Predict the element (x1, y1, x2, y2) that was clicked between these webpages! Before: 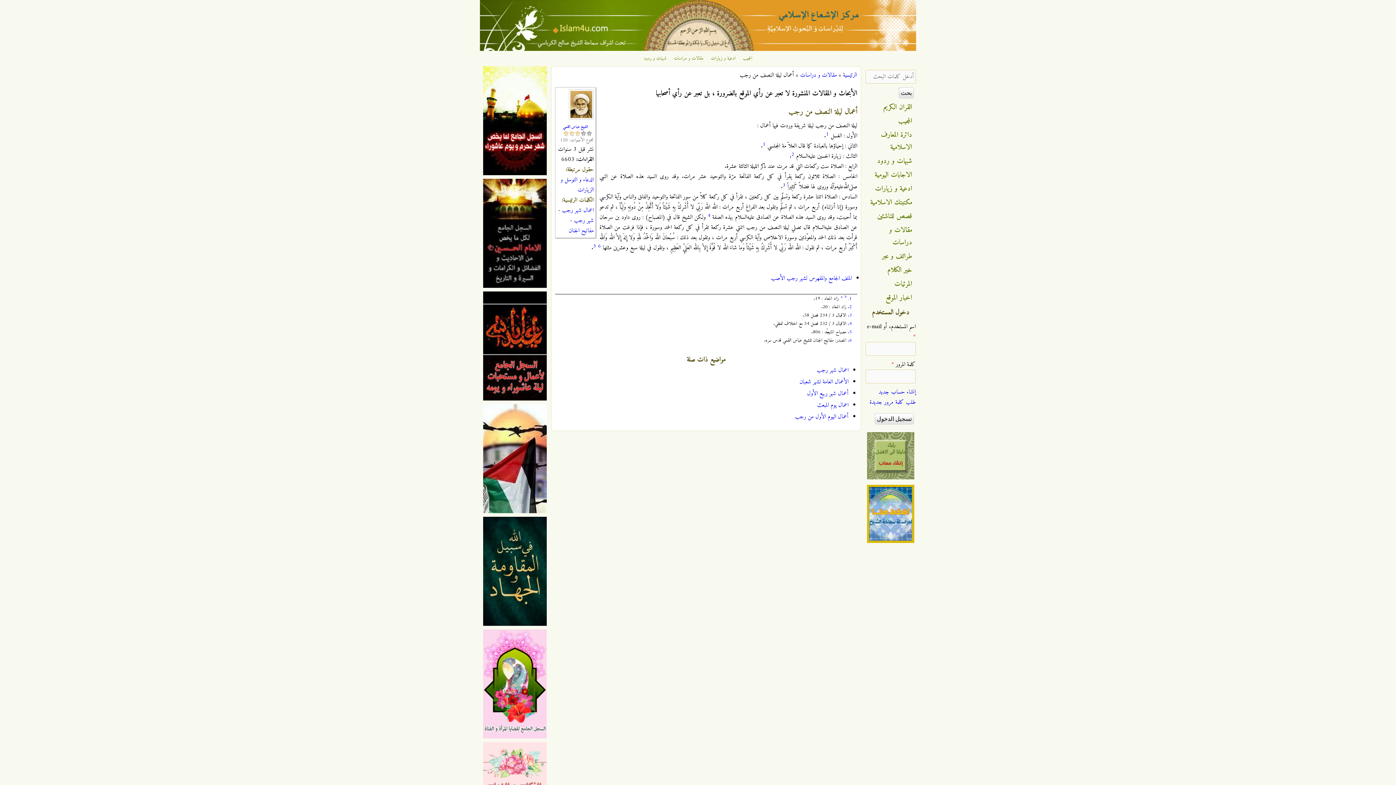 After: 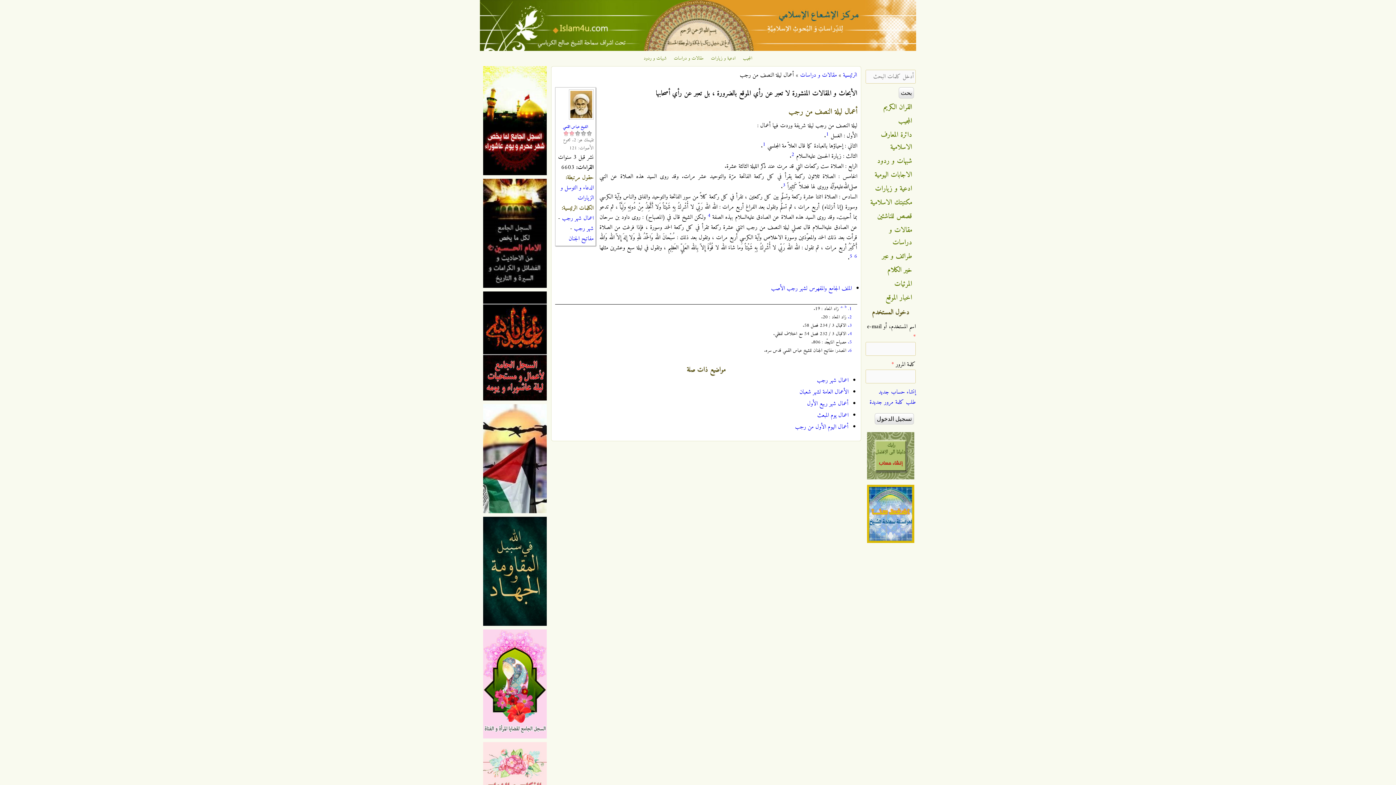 Action: label: 2 bbox: (569, 130, 574, 136)